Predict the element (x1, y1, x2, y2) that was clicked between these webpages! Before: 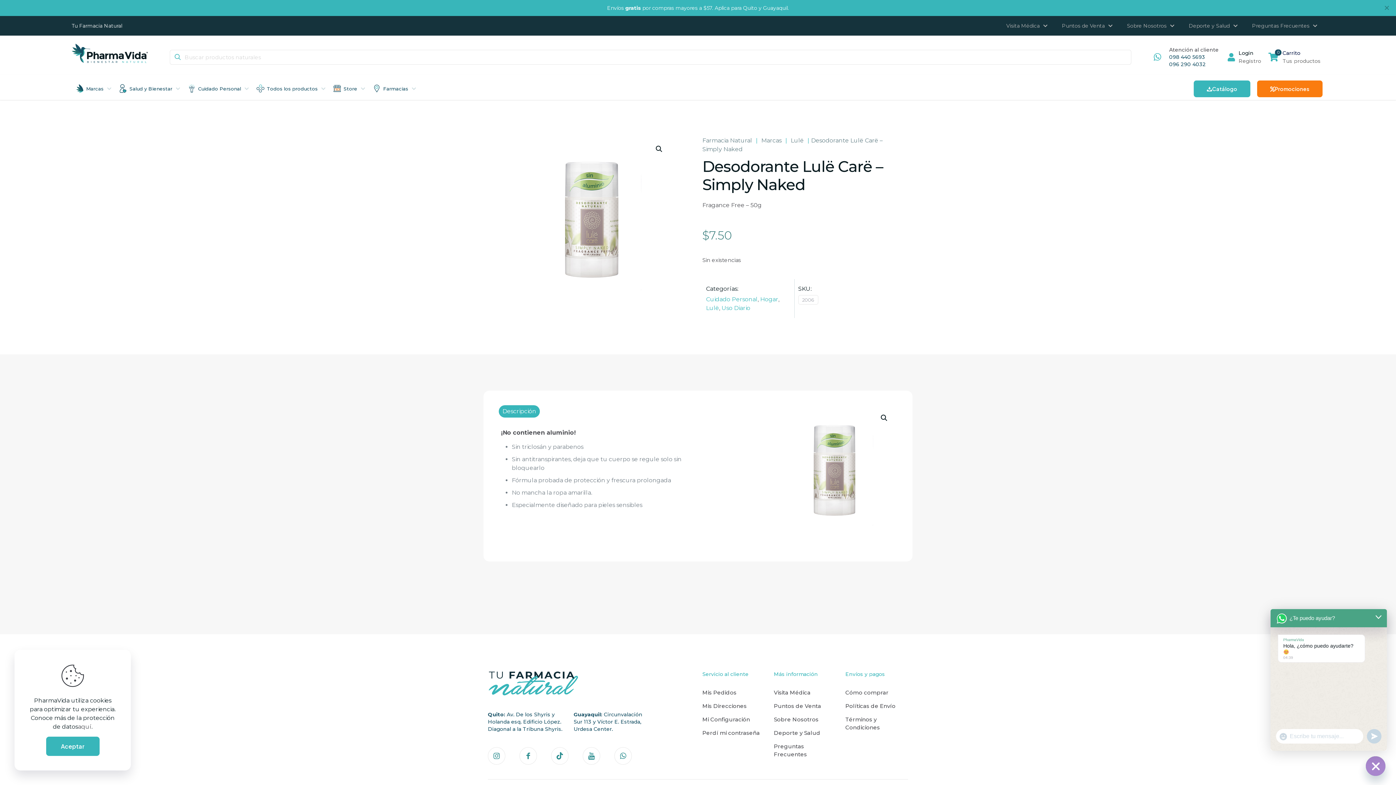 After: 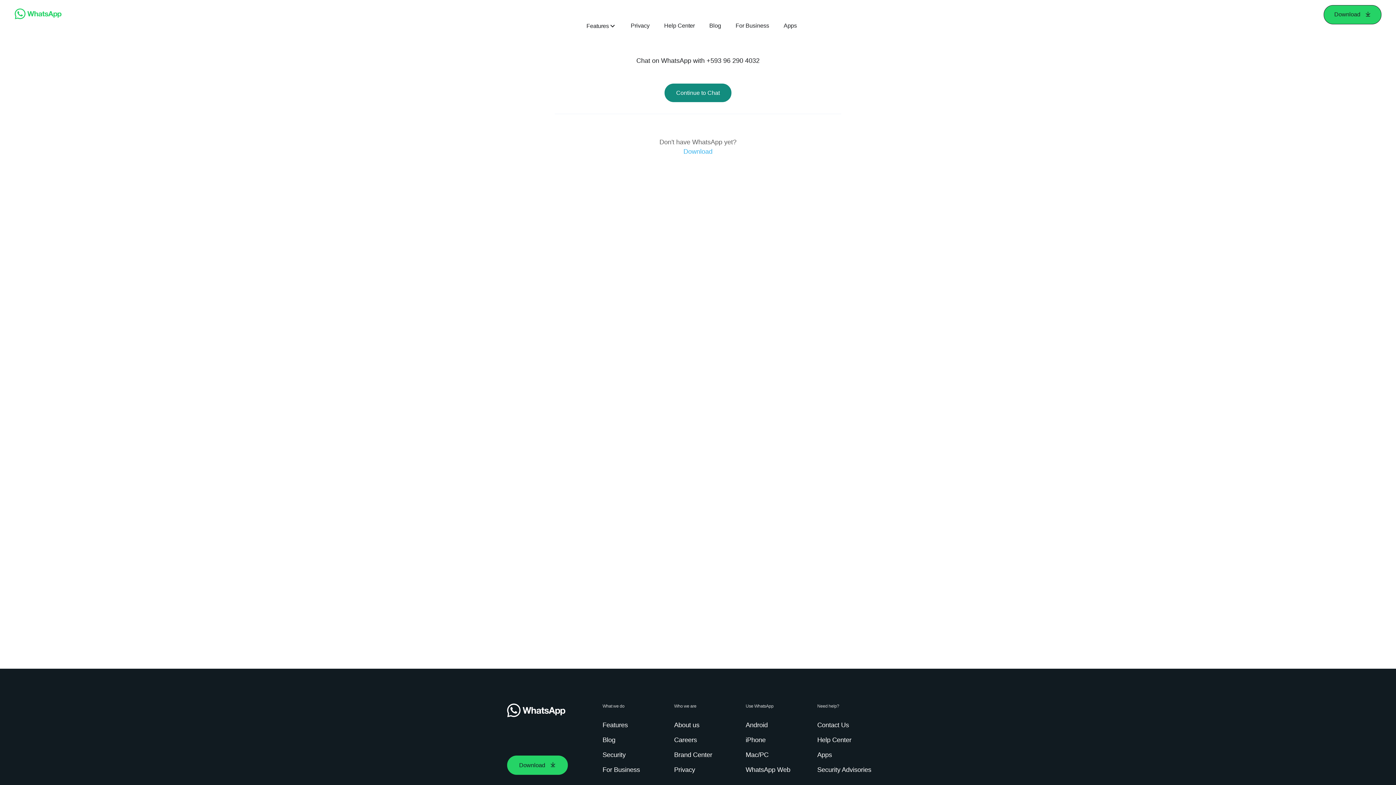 Action: label: 096 290 4032 bbox: (1169, 60, 1206, 67)